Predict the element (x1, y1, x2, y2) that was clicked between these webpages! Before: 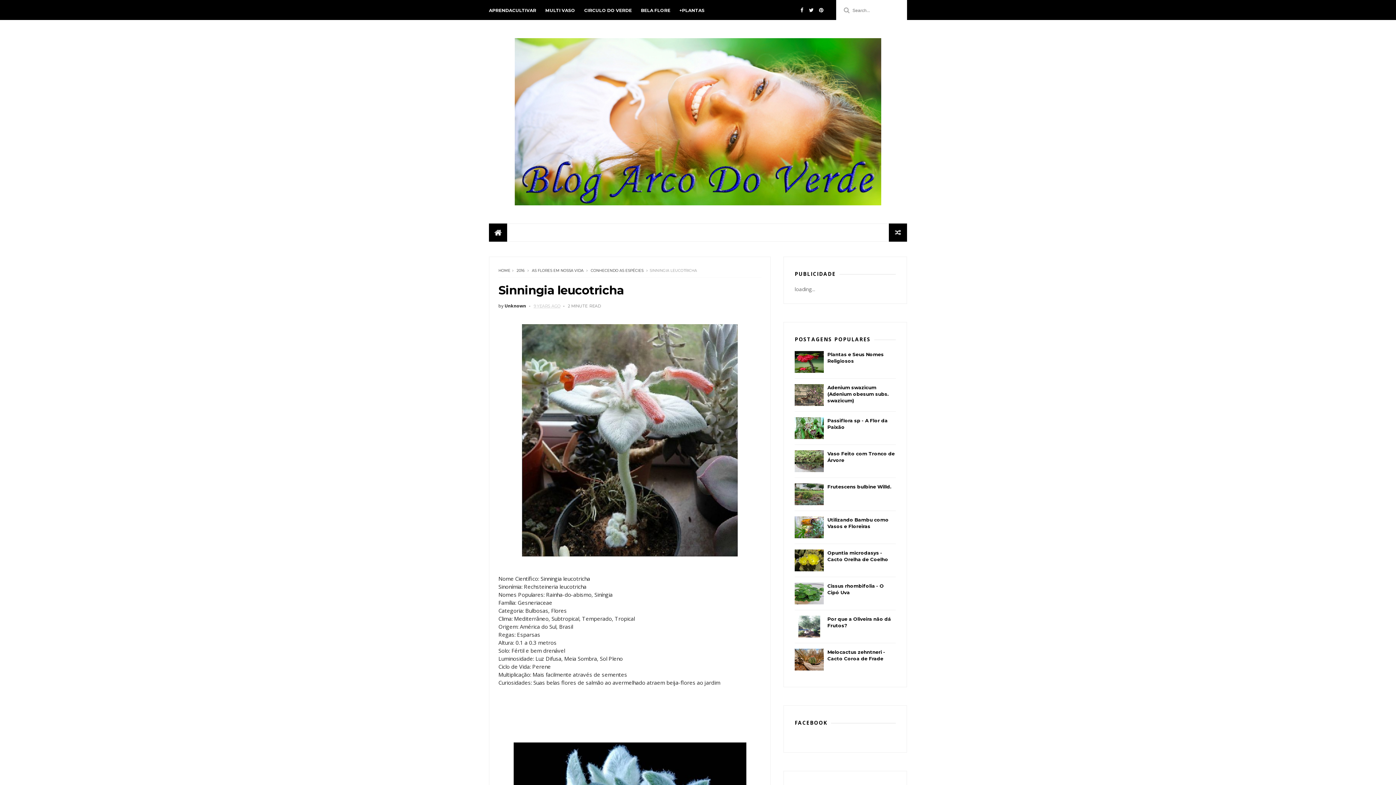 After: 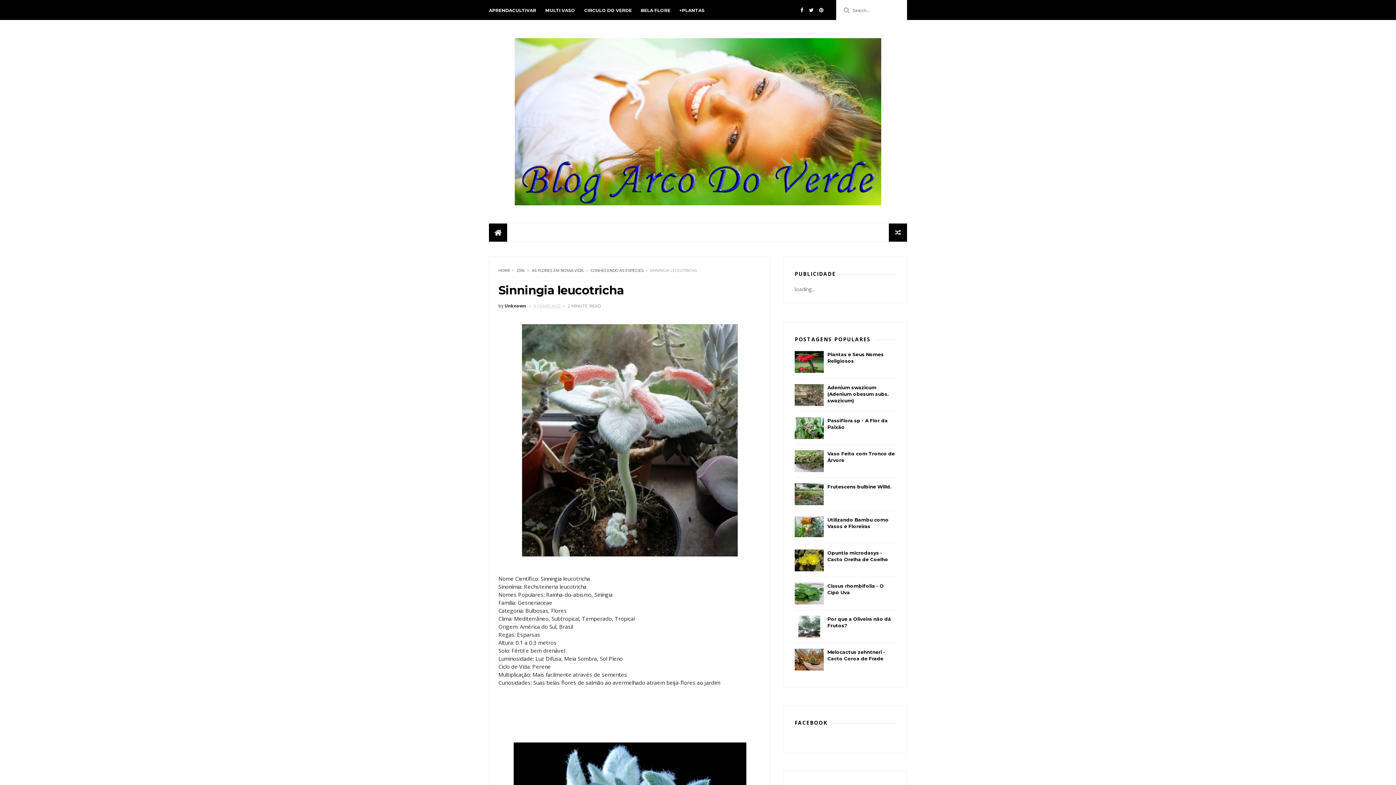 Action: bbox: (794, 533, 824, 539)